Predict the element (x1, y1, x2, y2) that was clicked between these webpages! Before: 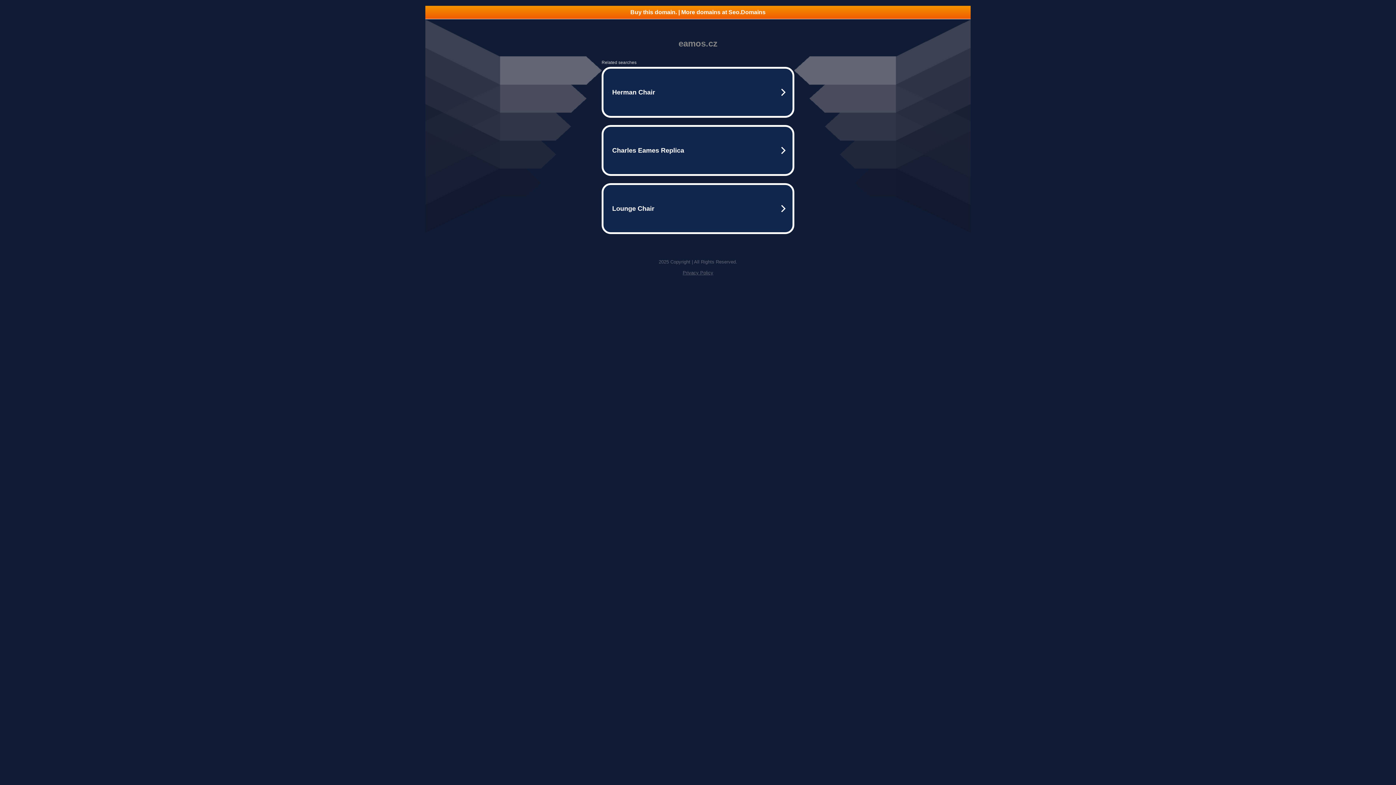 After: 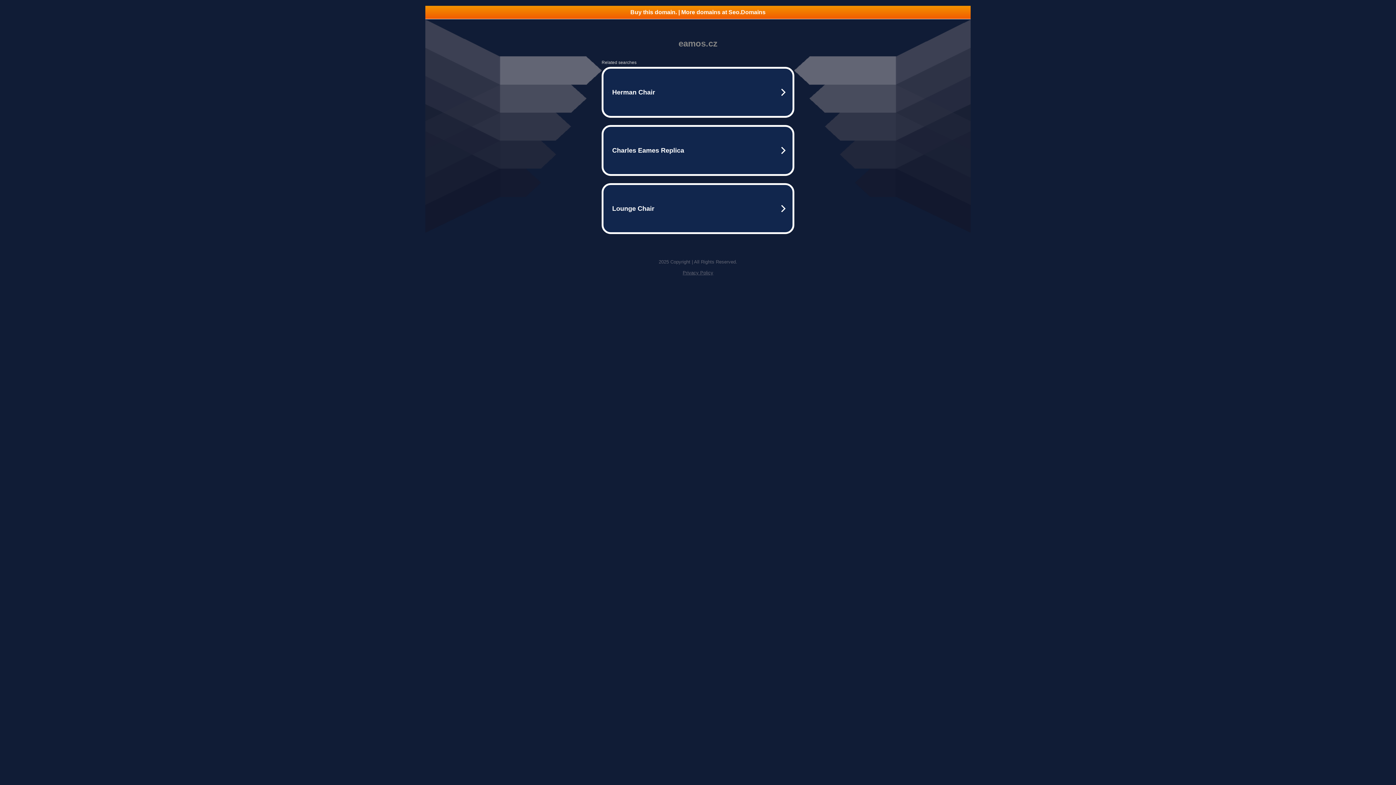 Action: bbox: (682, 270, 713, 275) label: Privacy Policy